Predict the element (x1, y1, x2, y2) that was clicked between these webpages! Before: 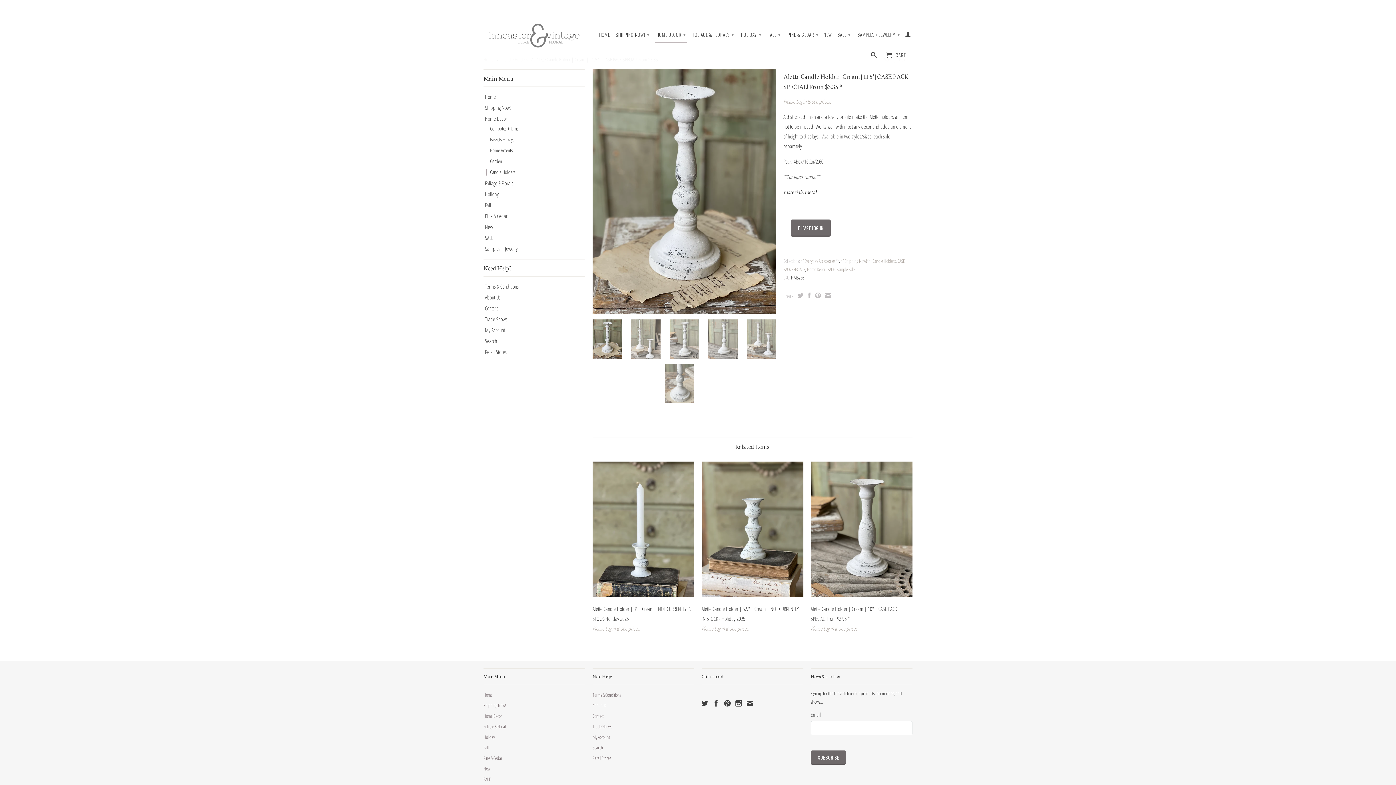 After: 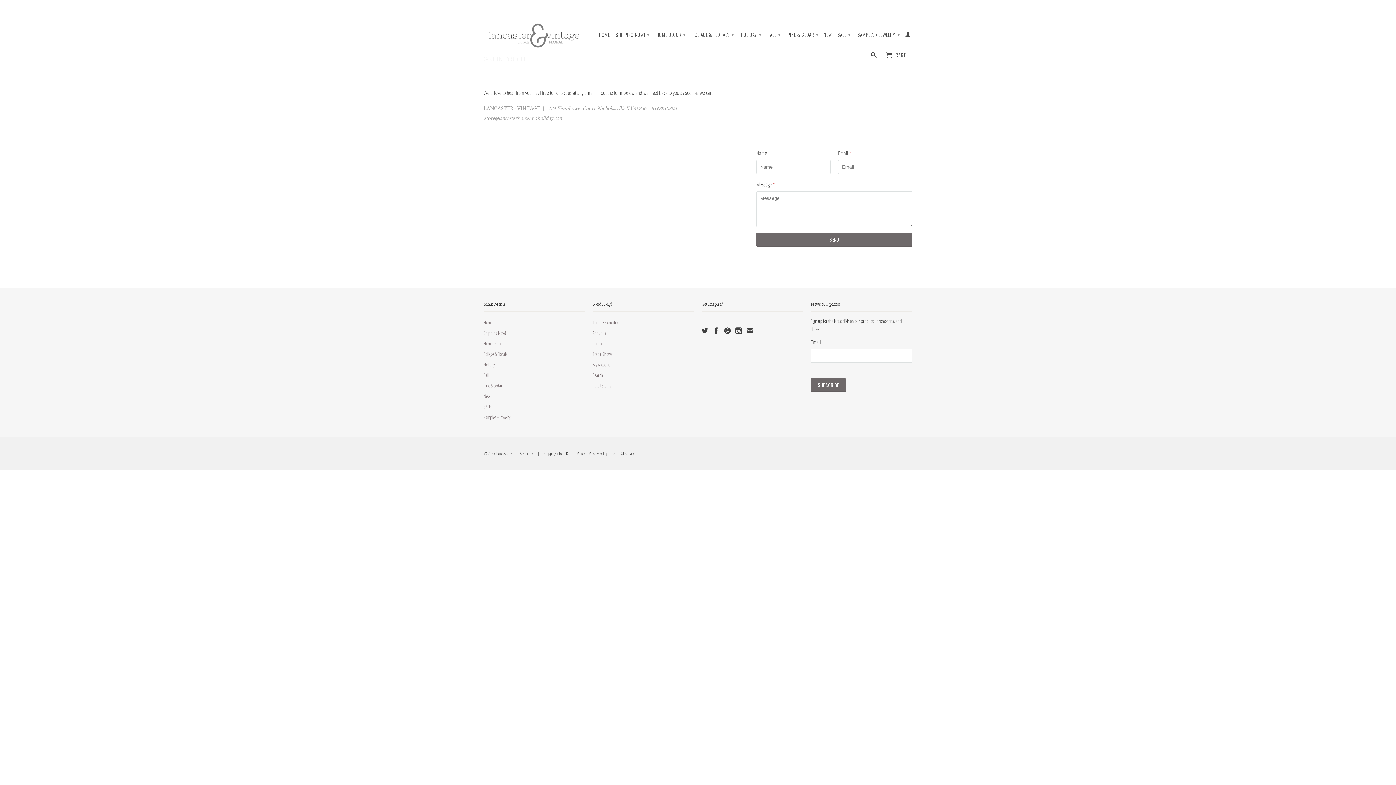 Action: bbox: (592, 713, 604, 719) label: Contact